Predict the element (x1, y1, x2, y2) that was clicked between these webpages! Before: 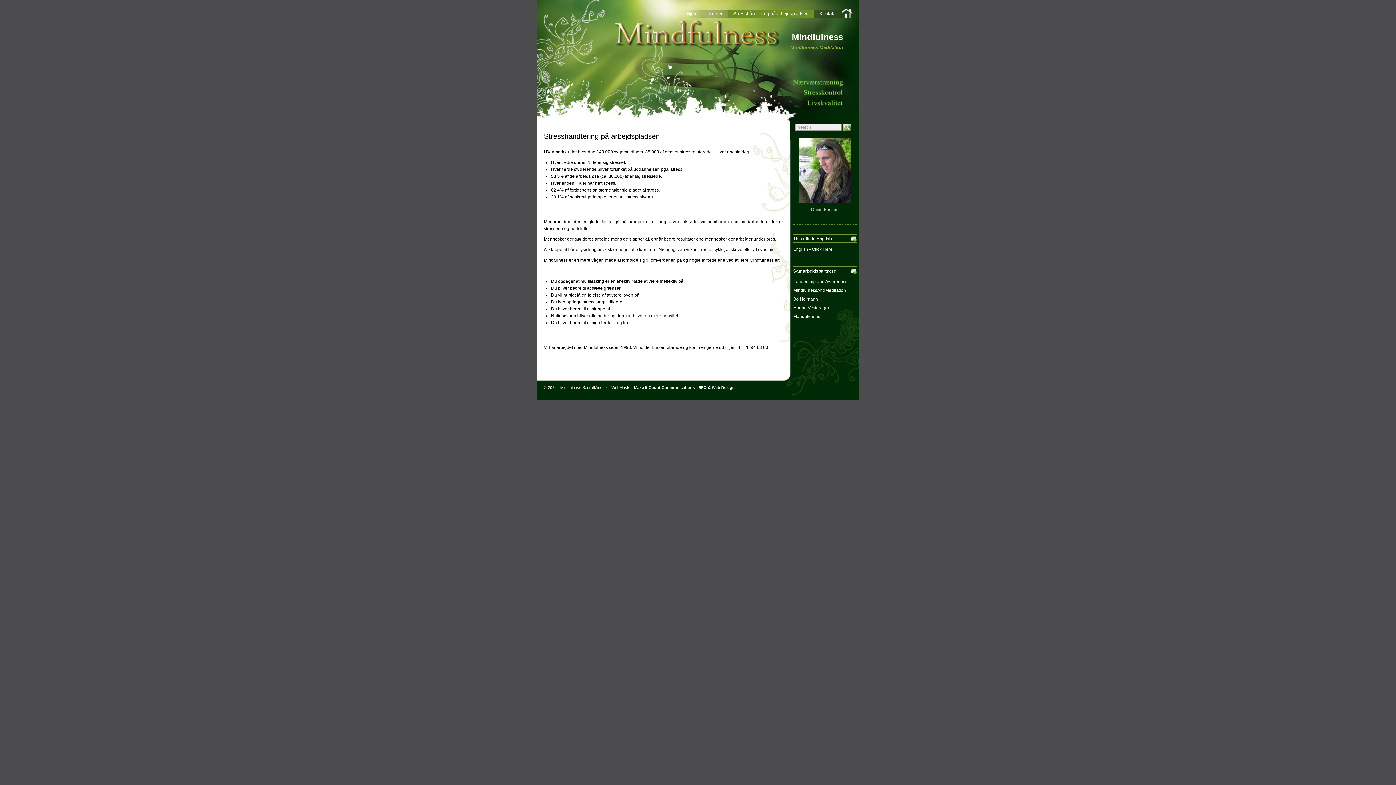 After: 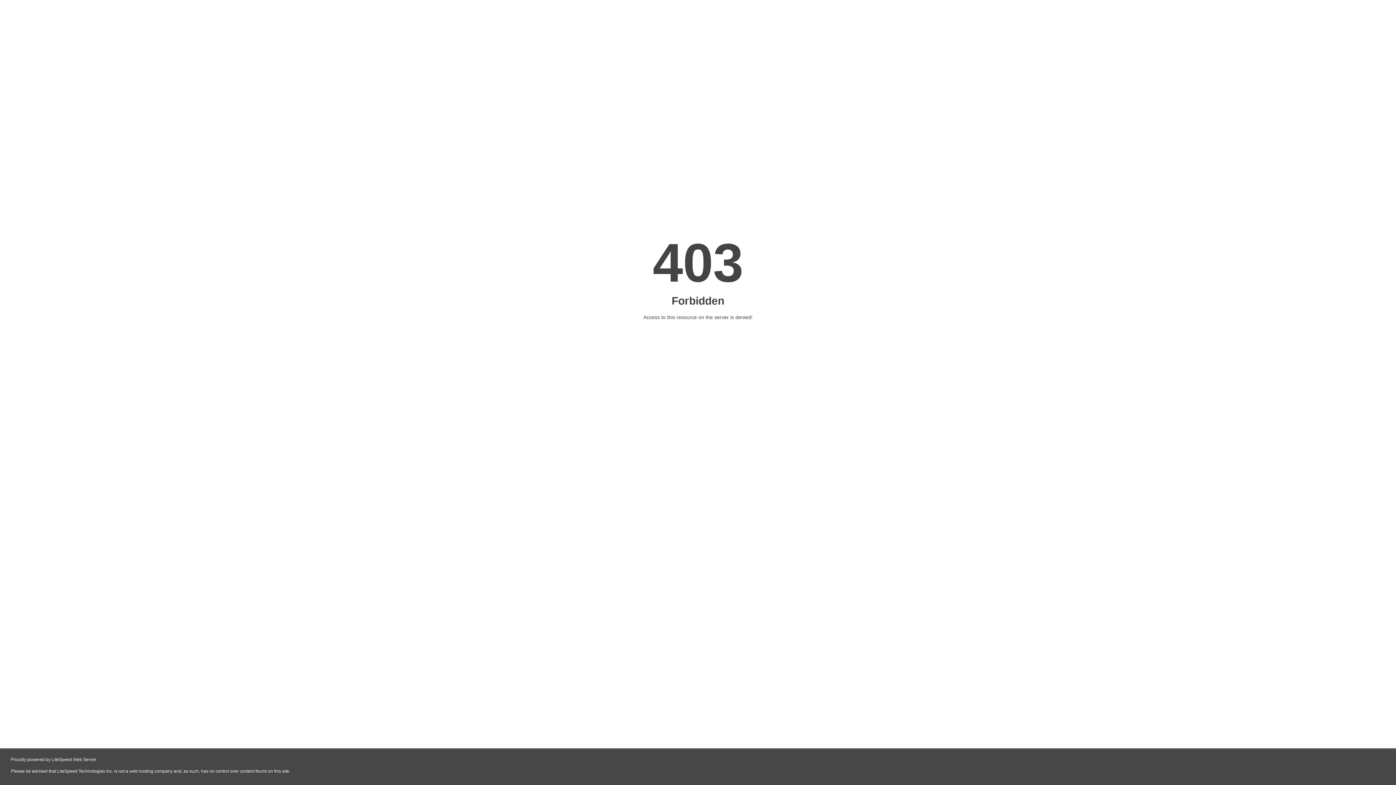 Action: label: Hanne Vesterager bbox: (793, 305, 829, 310)